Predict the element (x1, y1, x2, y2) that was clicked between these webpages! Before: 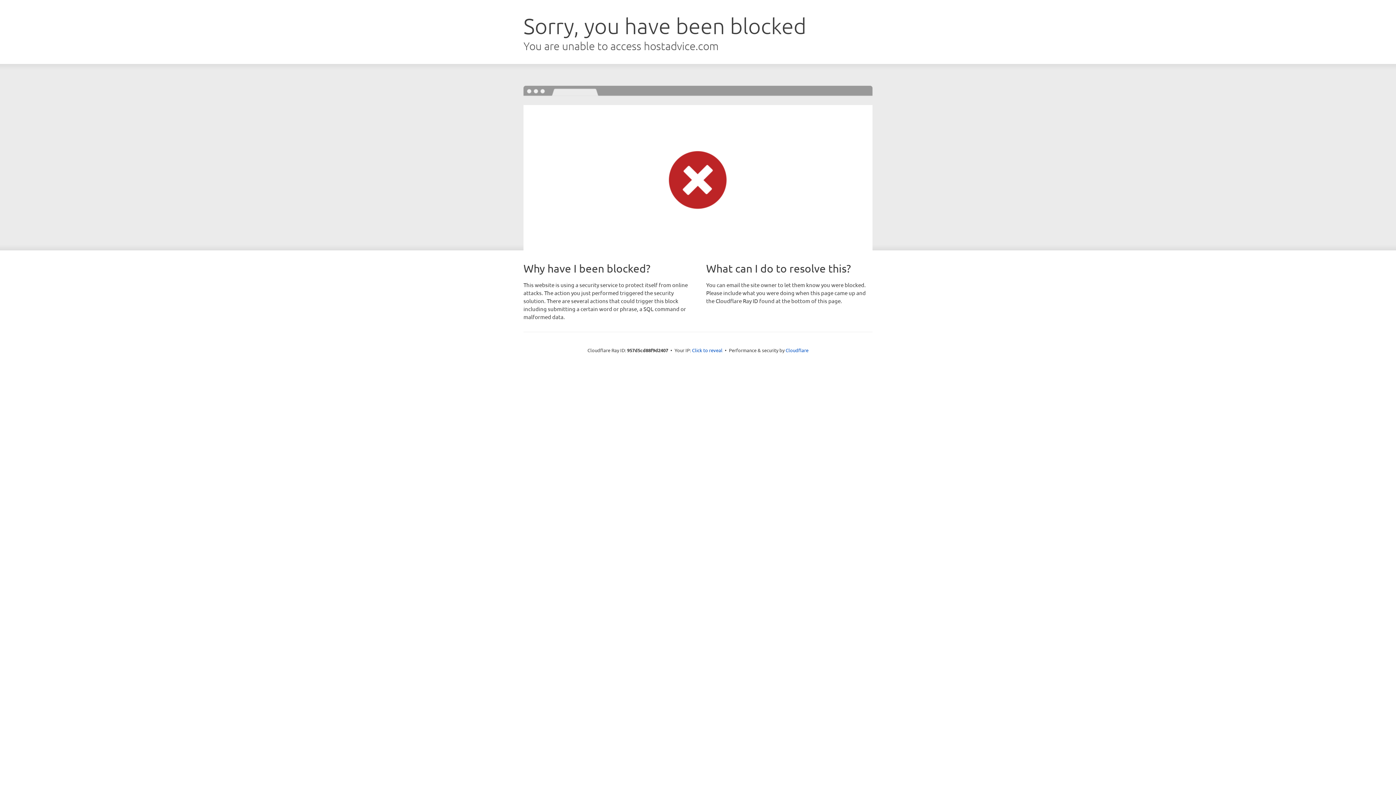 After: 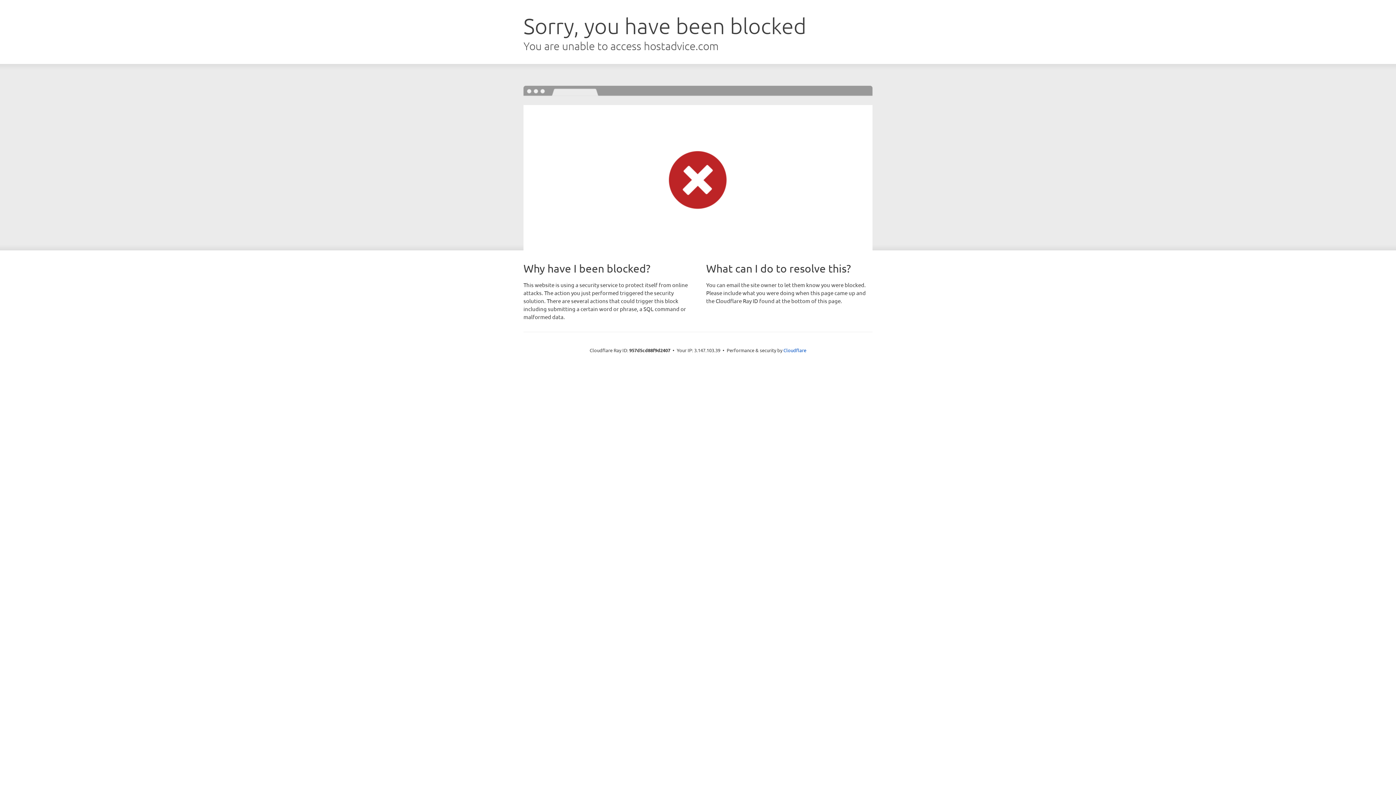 Action: bbox: (692, 346, 722, 353) label: Click to reveal